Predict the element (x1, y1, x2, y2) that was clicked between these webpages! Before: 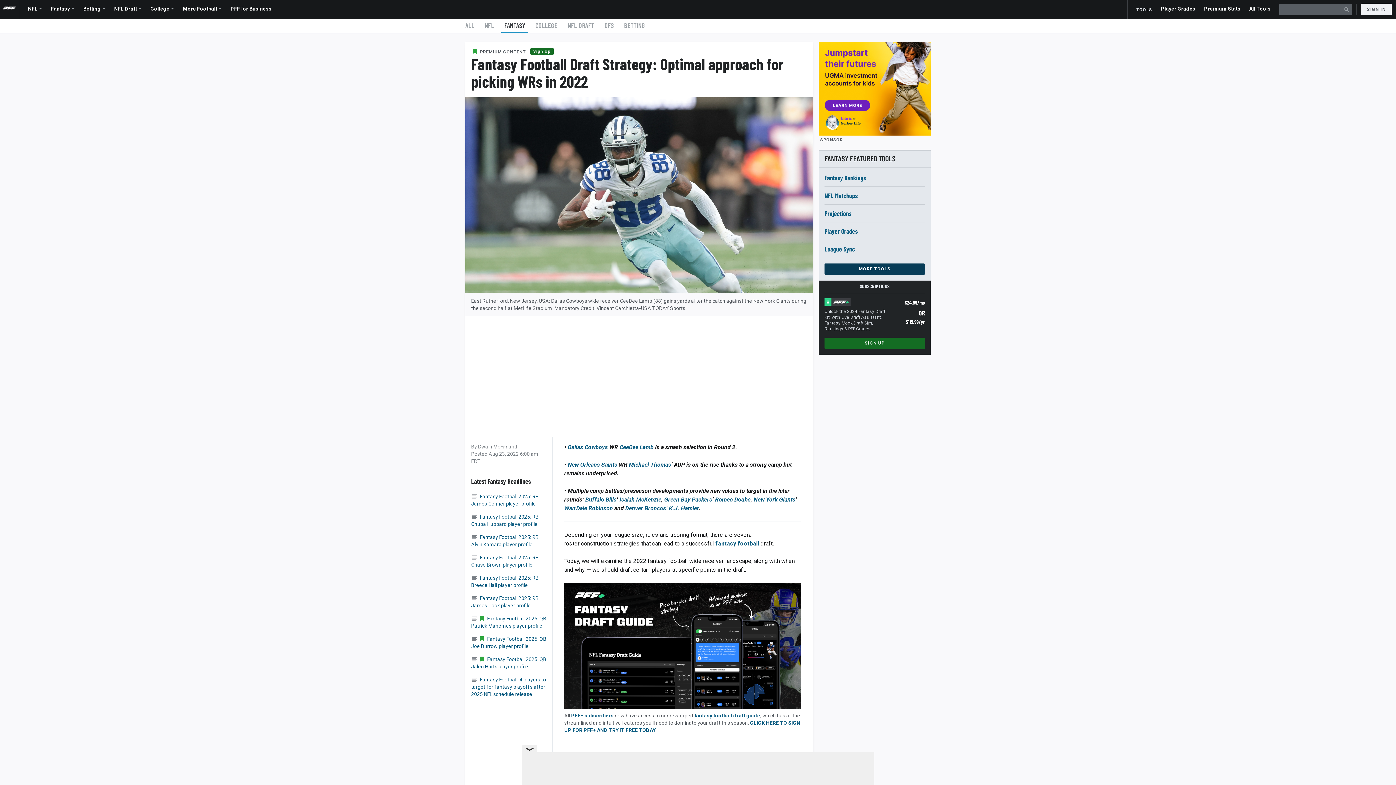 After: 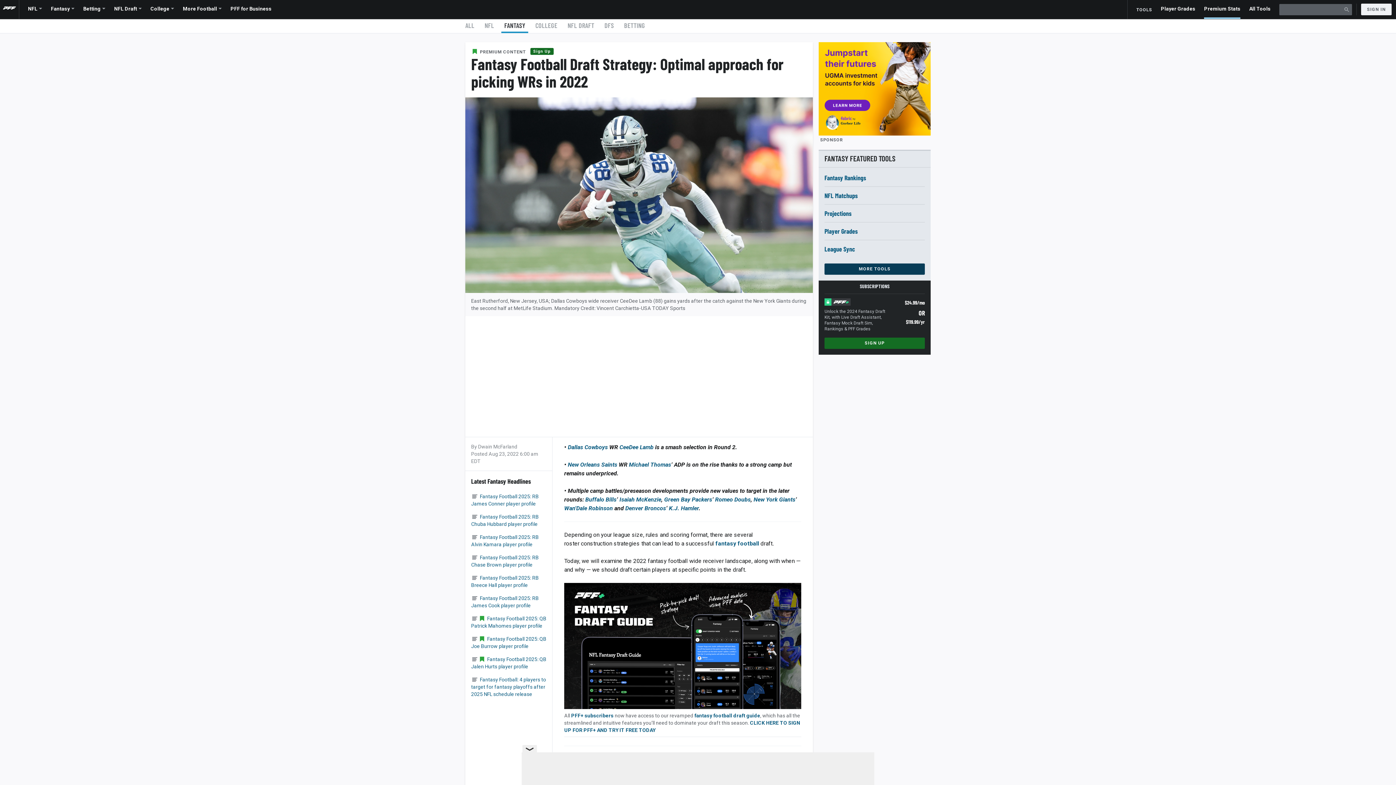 Action: bbox: (1204, 0, 1240, 18) label: Premium Stats